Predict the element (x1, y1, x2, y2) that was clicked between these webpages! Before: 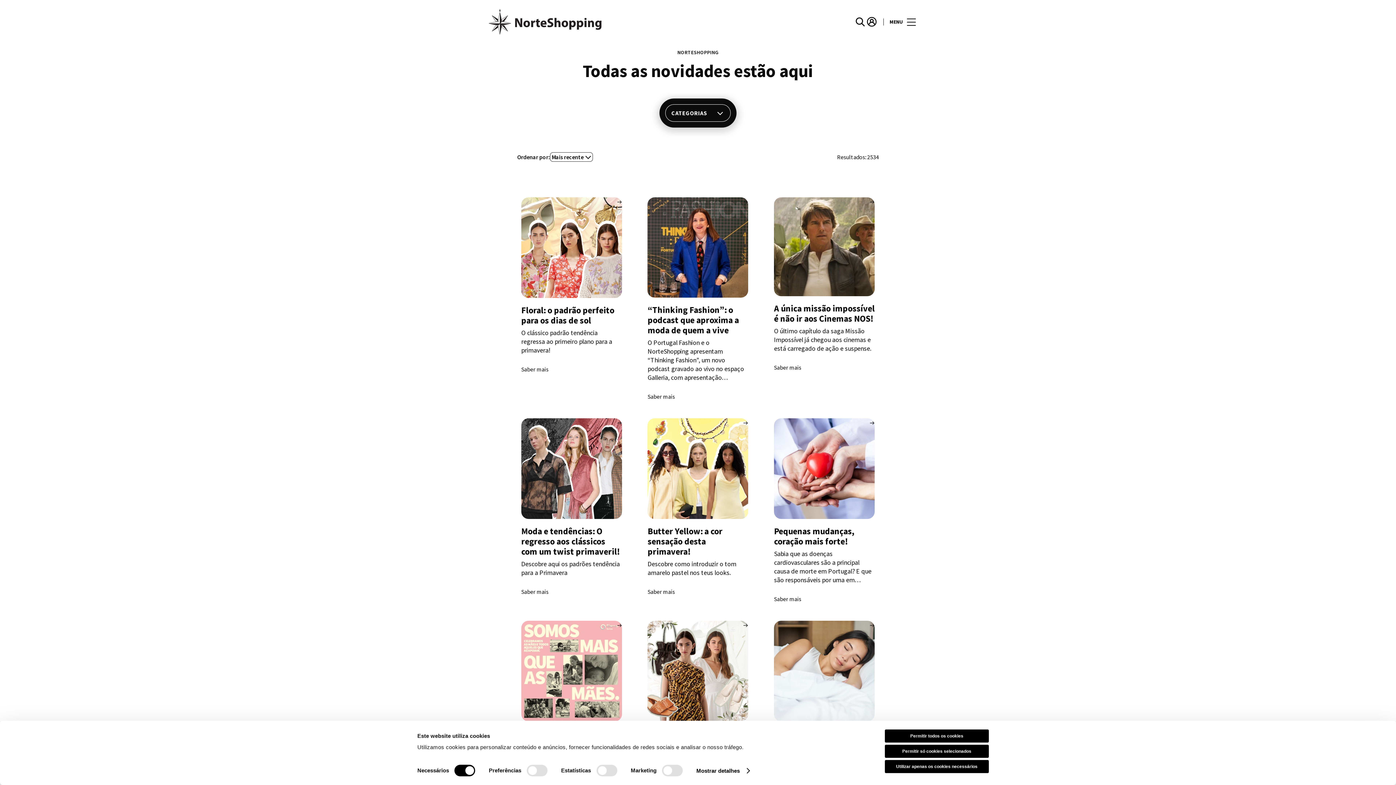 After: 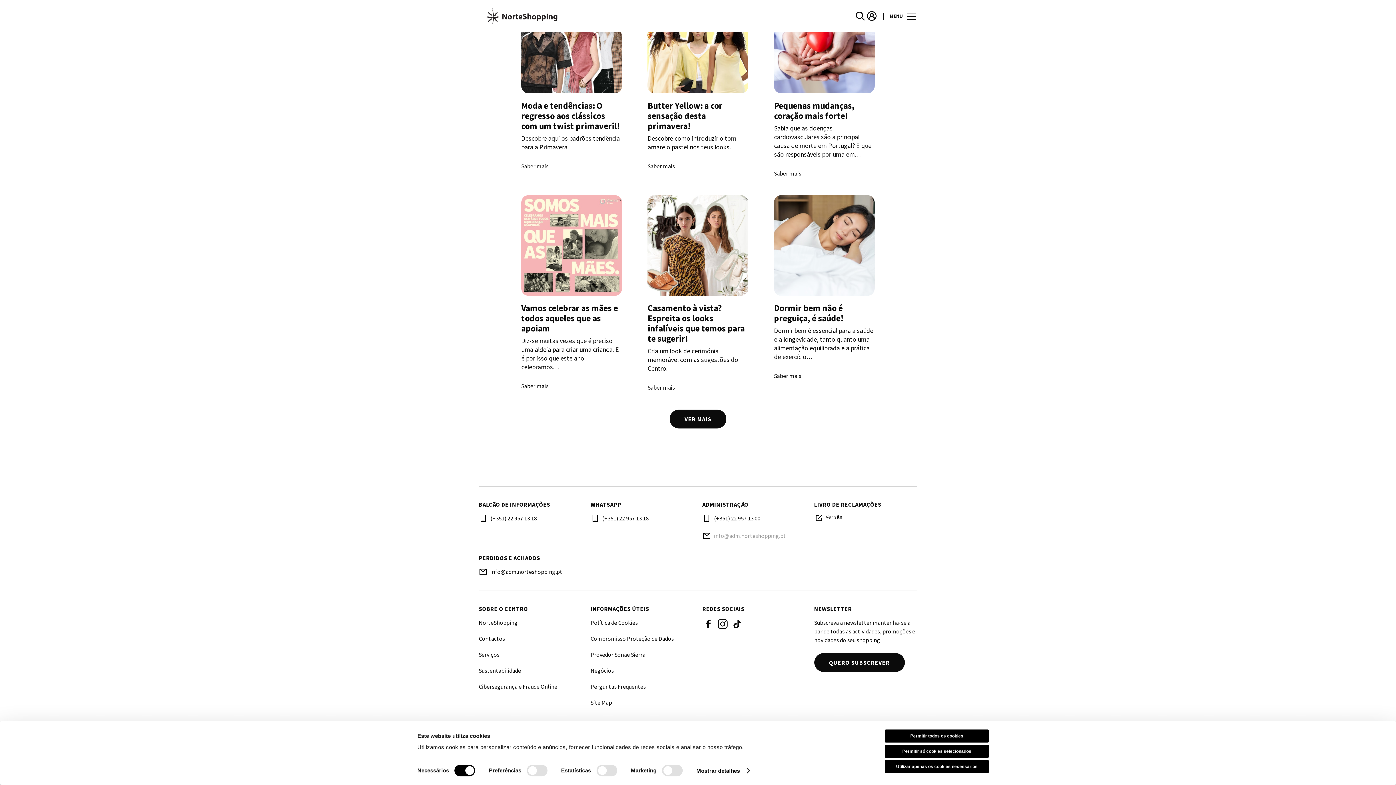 Action: bbox: (714, 426, 805, 435) label: info@adm.norteshopping.pt